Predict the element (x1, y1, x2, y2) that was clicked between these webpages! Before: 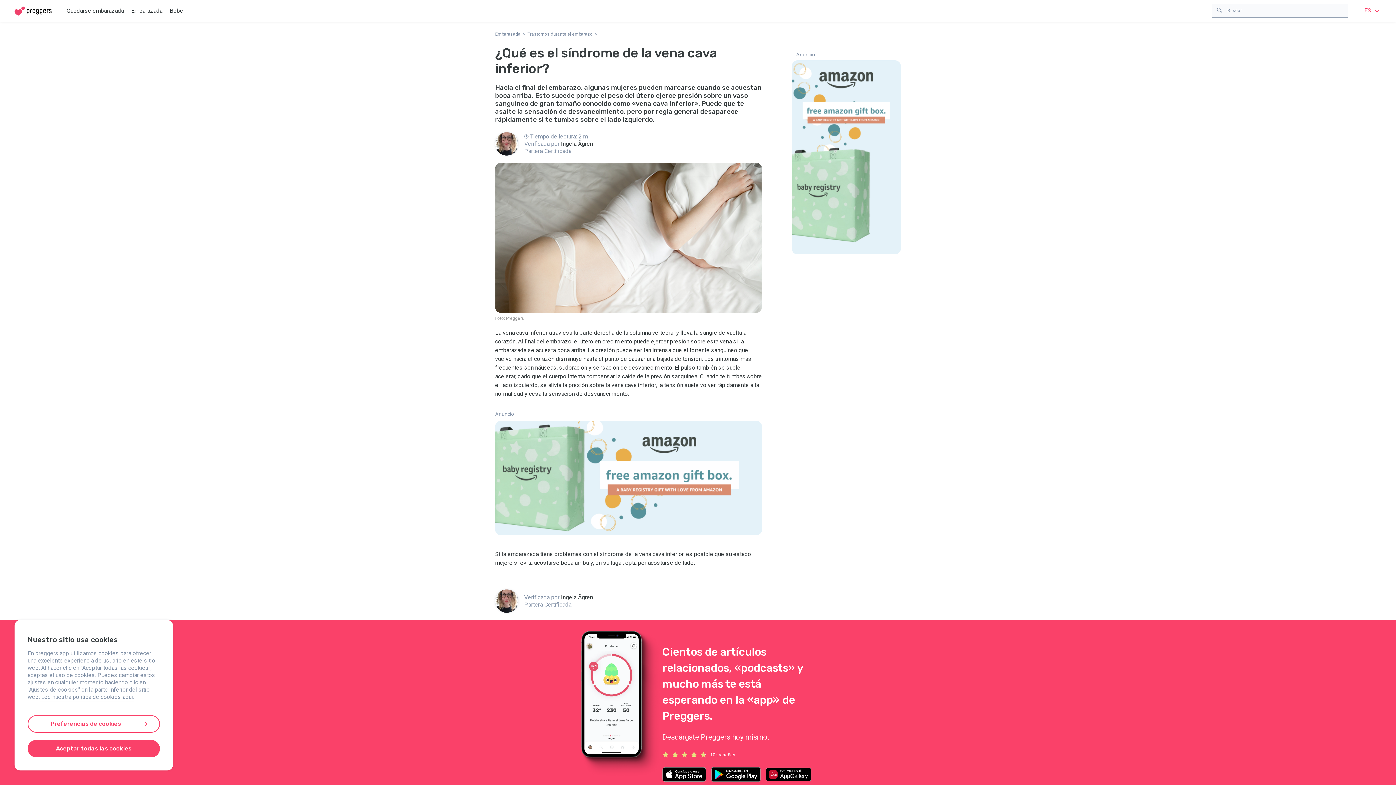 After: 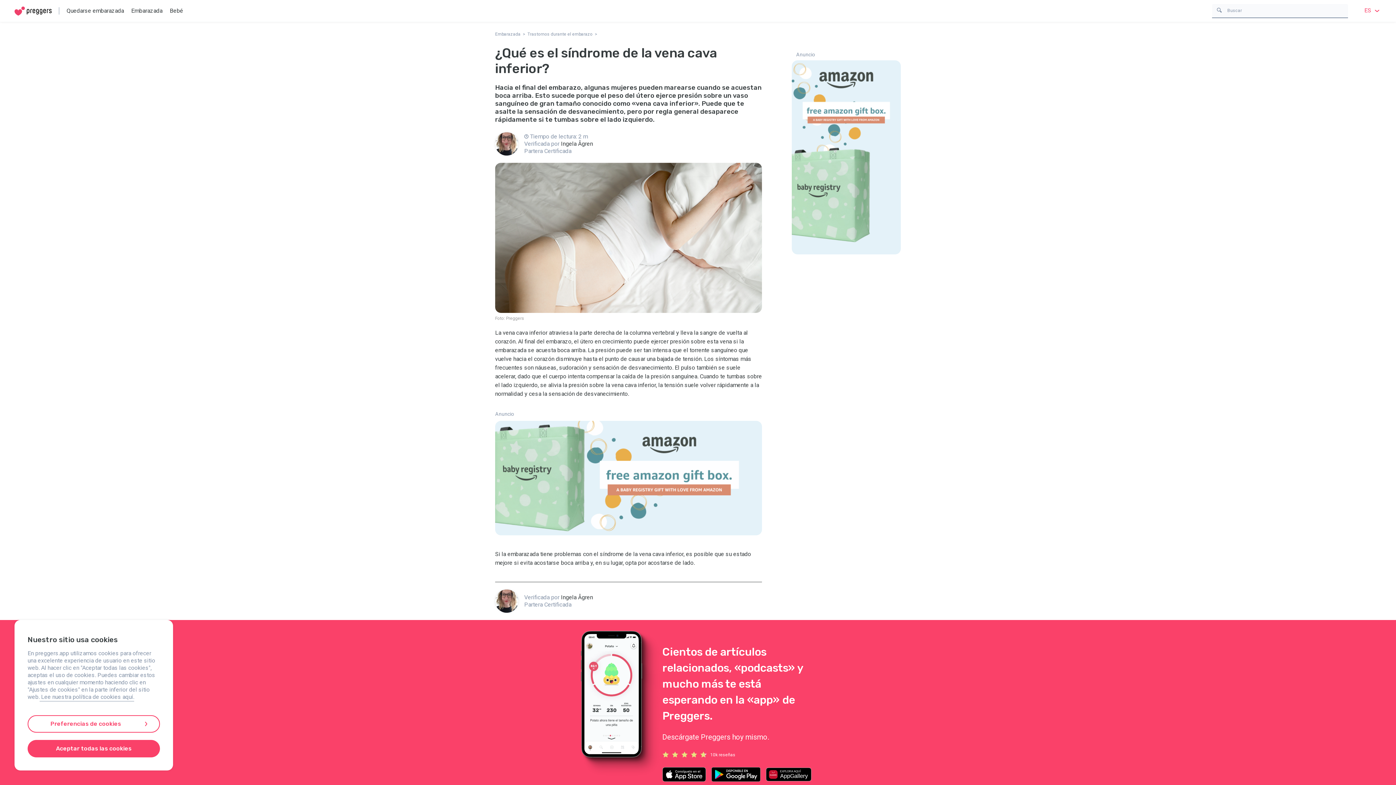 Action: bbox: (792, 60, 901, 254)